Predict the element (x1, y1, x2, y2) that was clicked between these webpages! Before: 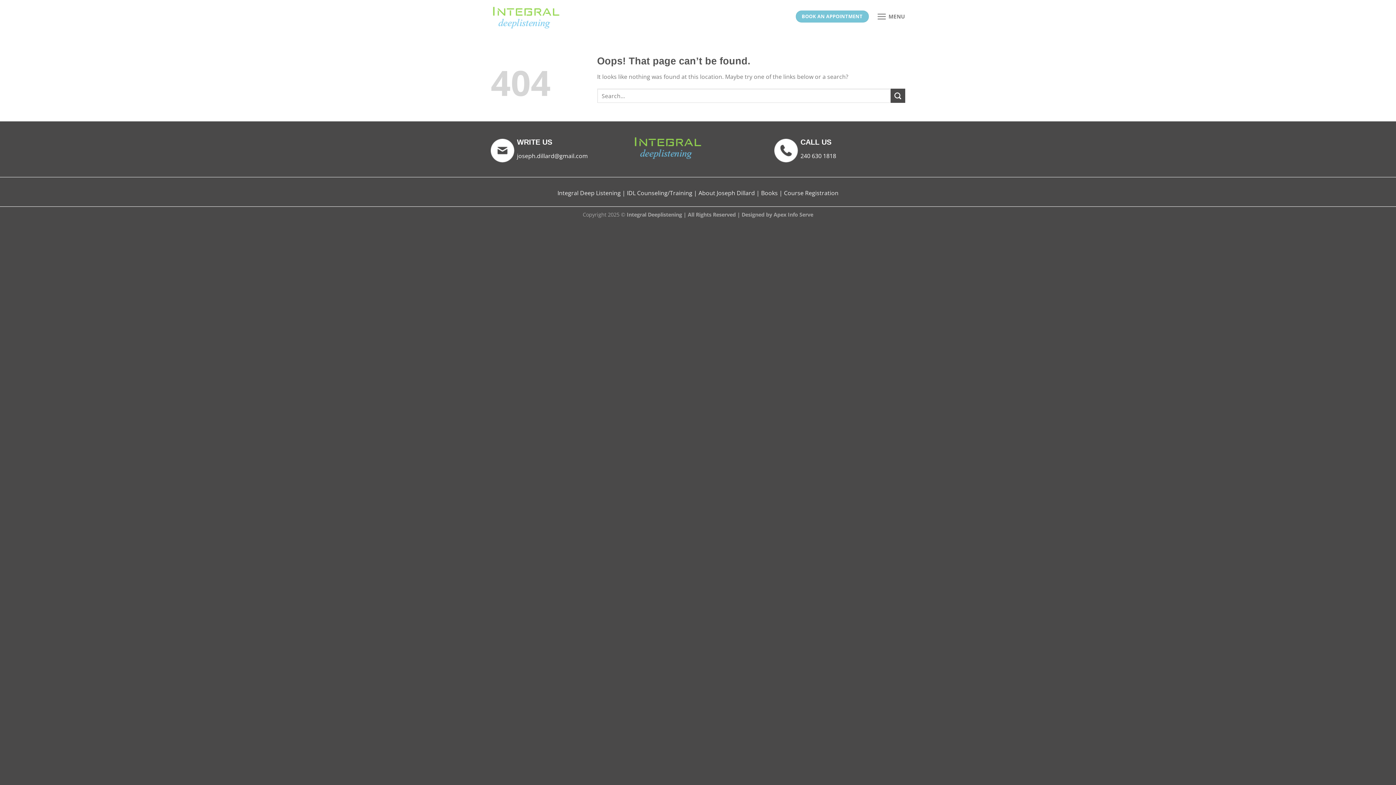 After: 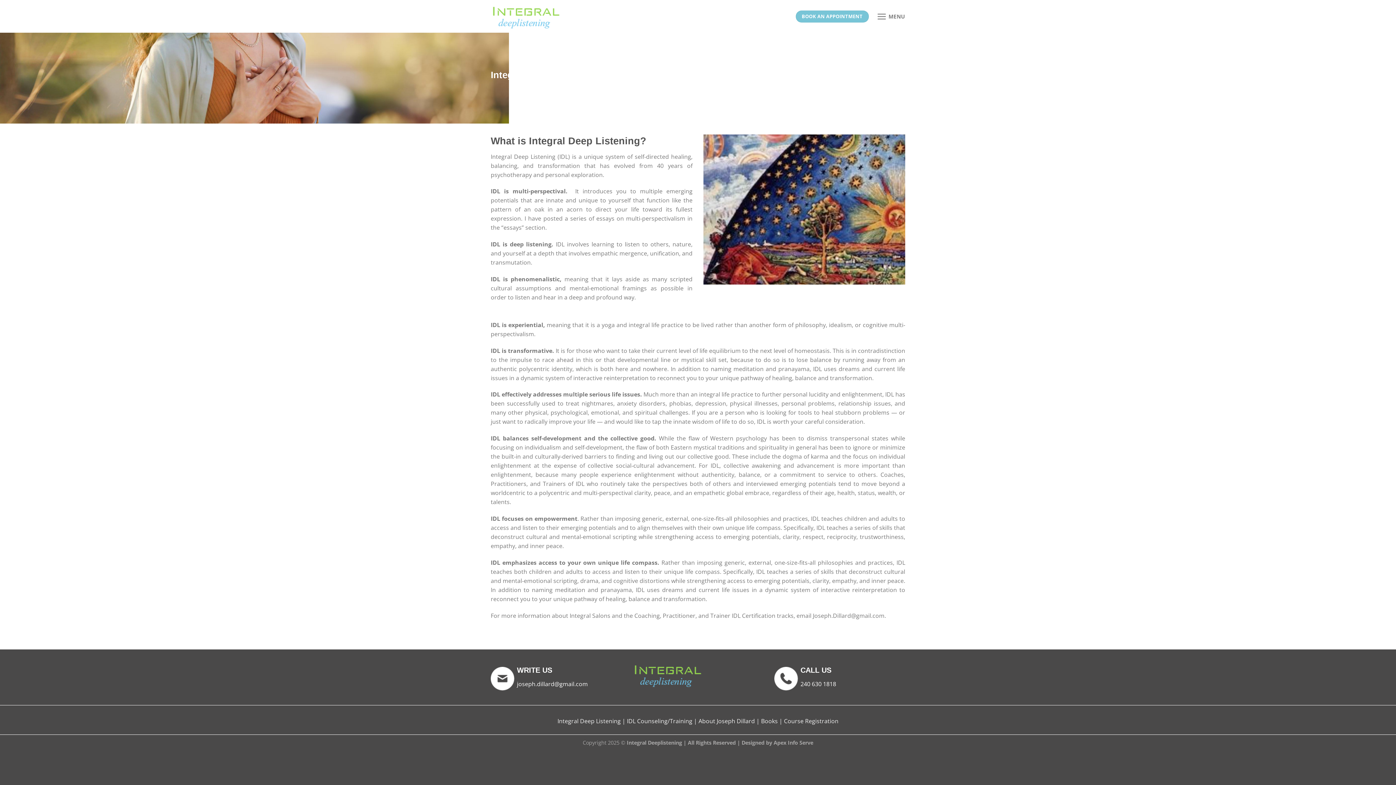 Action: bbox: (557, 189, 625, 197) label: Integral Deep Listening |